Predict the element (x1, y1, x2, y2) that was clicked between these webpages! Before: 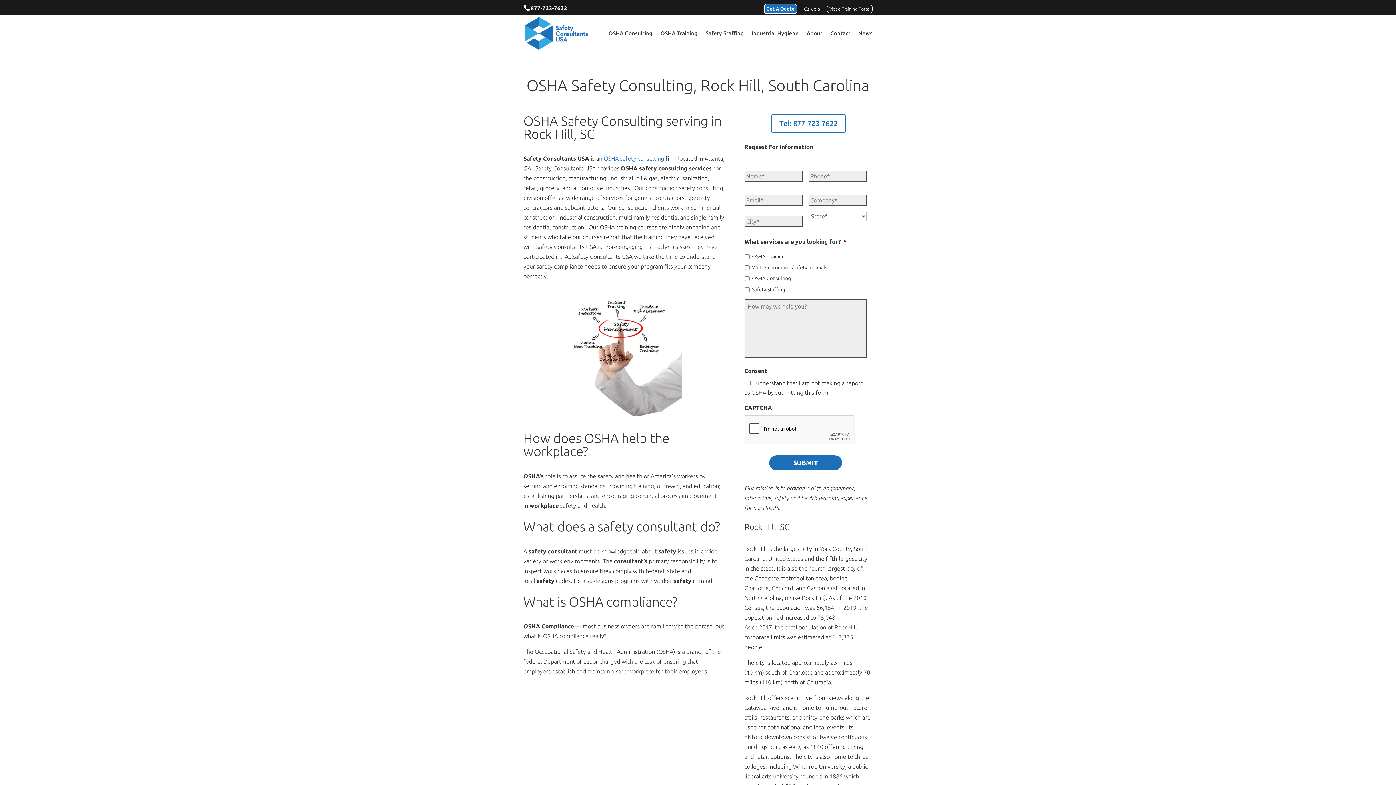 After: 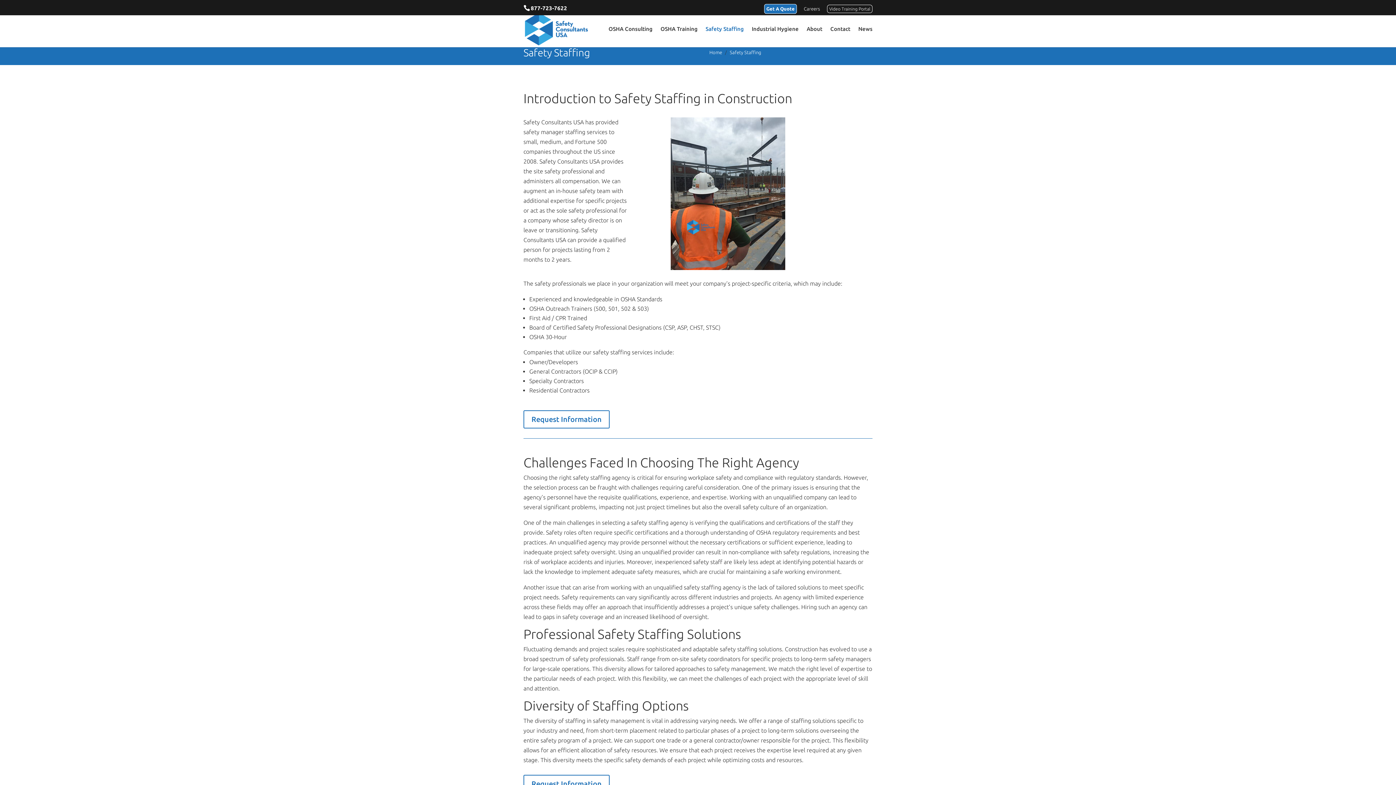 Action: bbox: (705, 30, 744, 51) label: Safety Staffing